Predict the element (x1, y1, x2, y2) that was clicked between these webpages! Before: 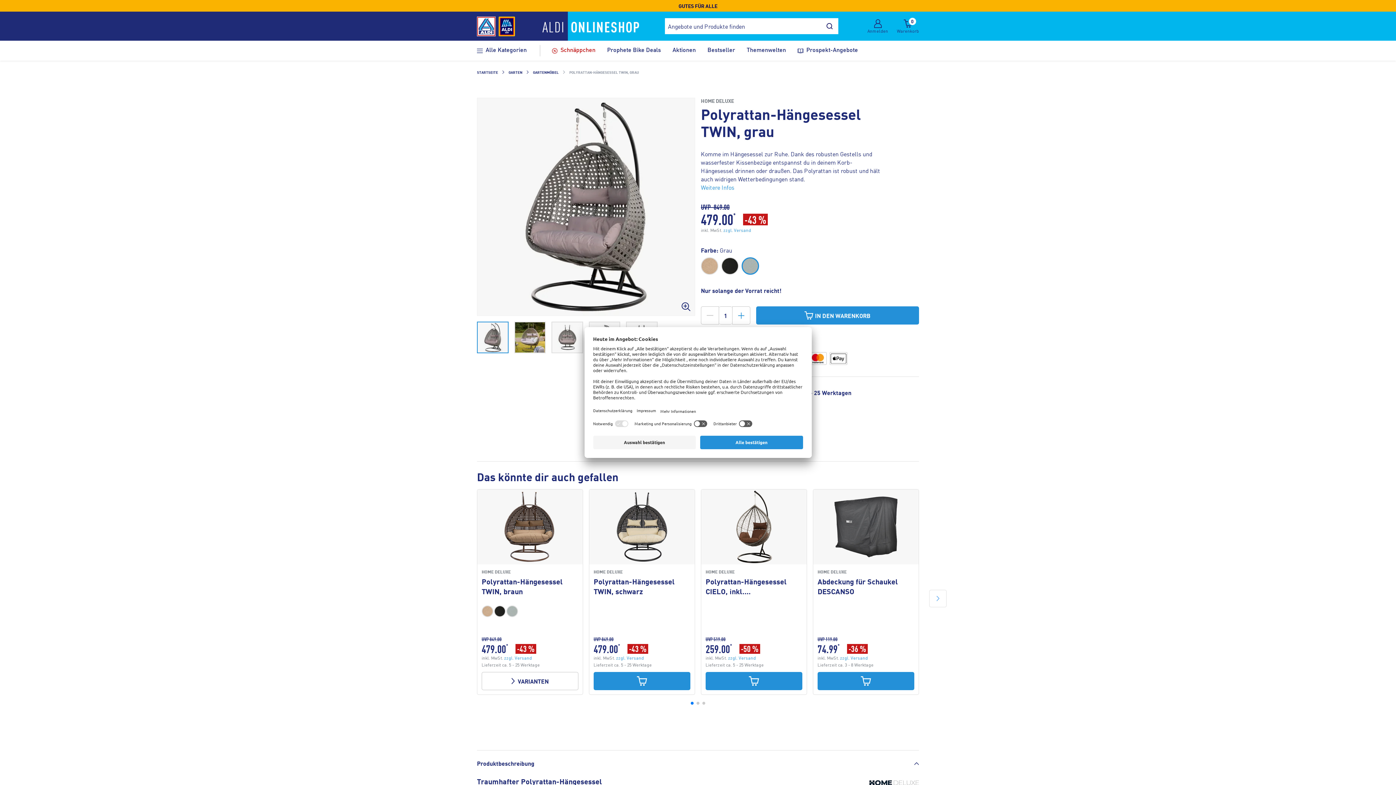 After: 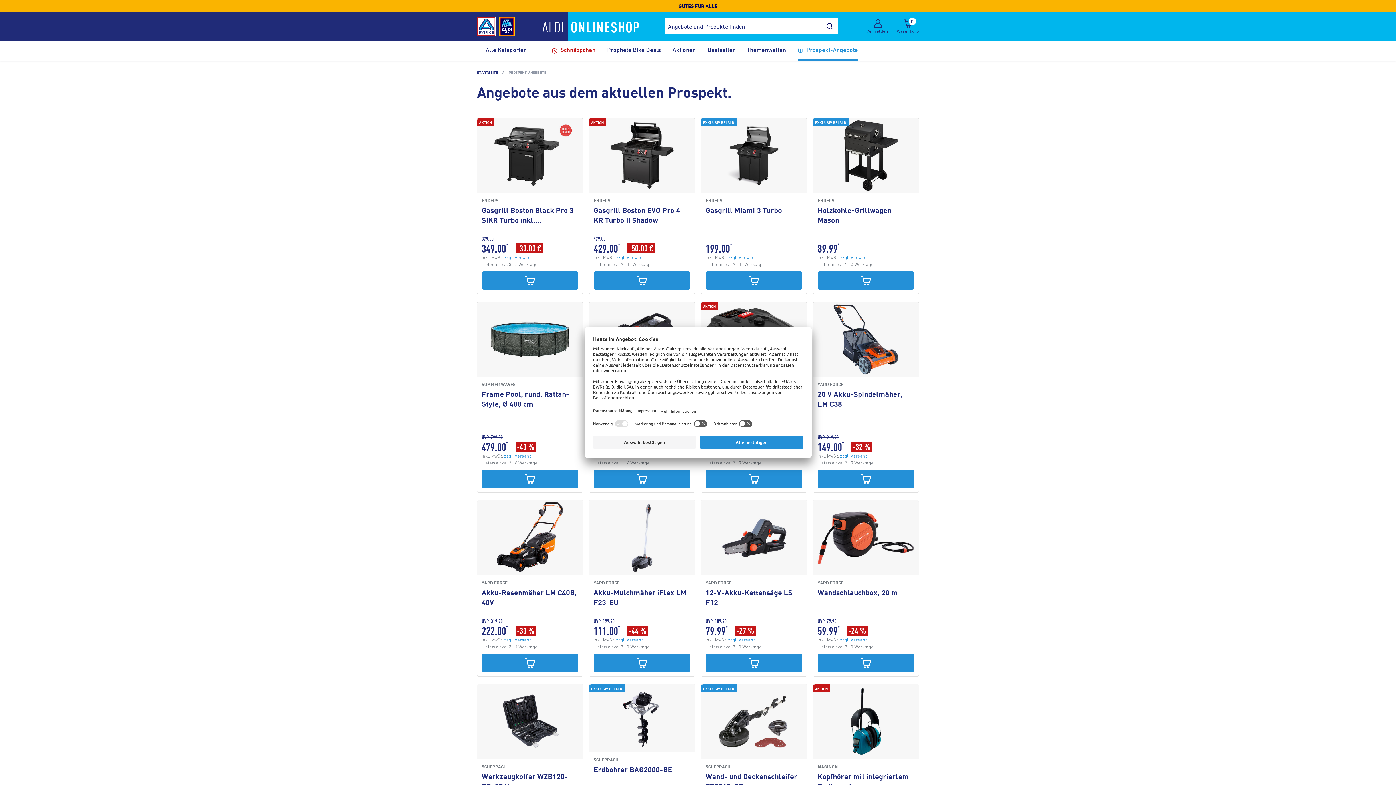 Action: bbox: (797, 45, 858, 56) label: Prospekt-Angebote